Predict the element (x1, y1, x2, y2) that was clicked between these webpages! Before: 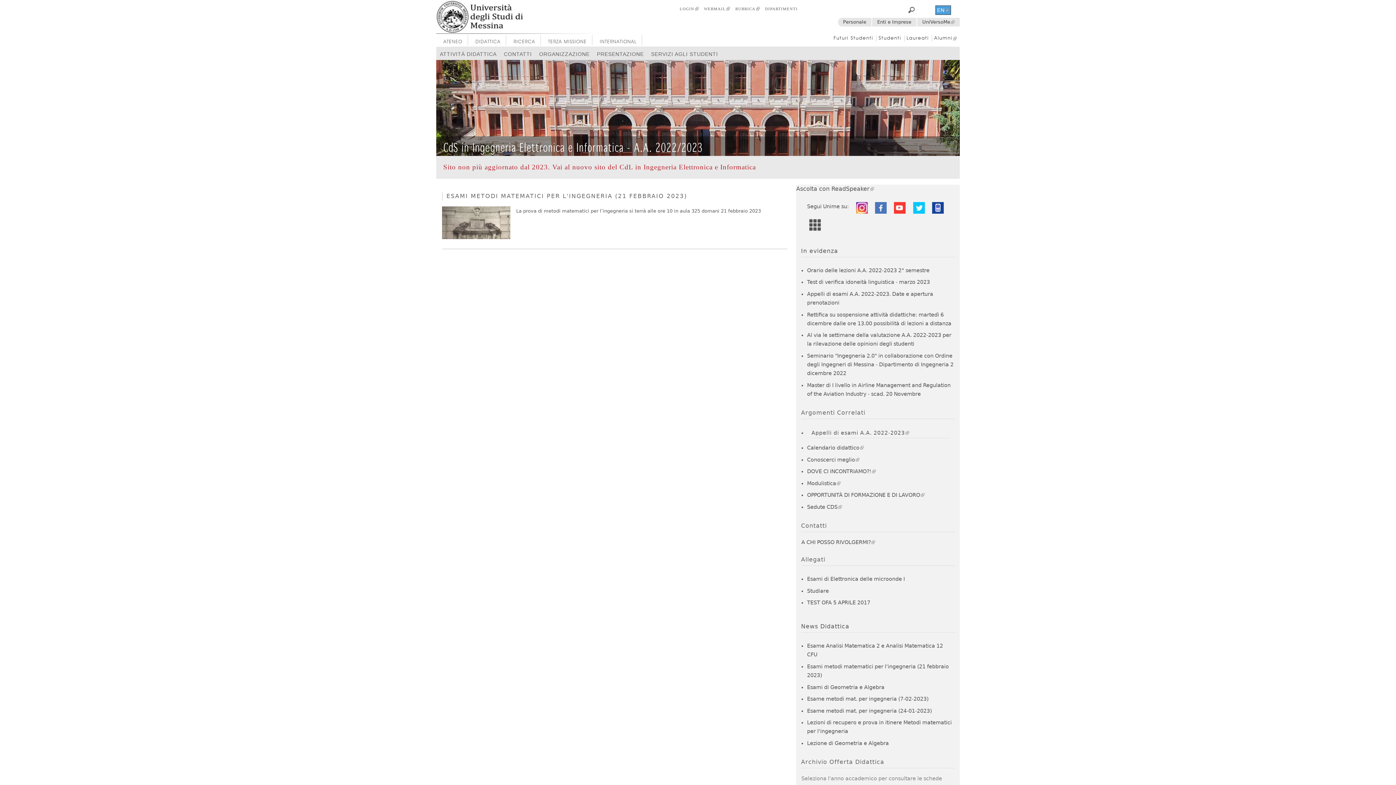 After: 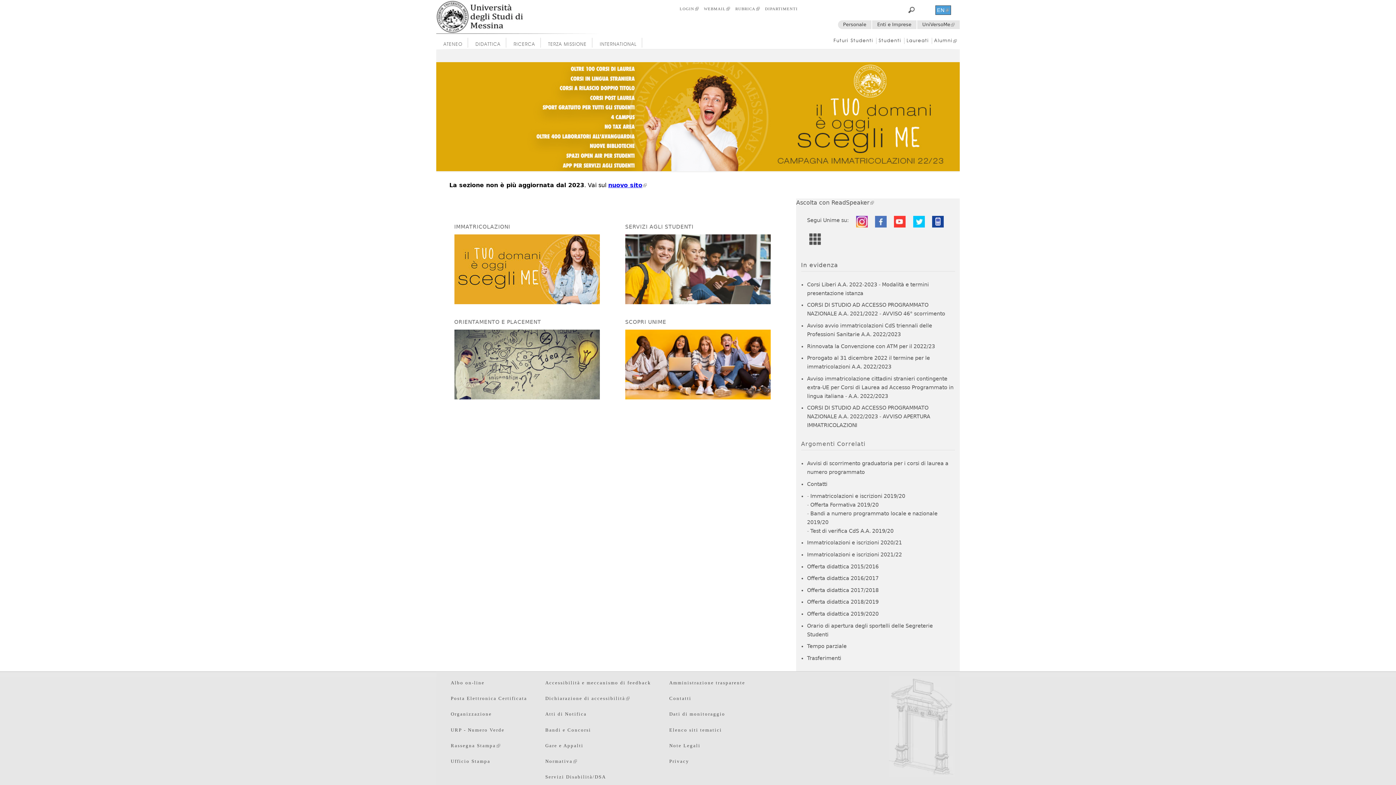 Action: label: Futuri Studenti bbox: (833, 36, 873, 40)